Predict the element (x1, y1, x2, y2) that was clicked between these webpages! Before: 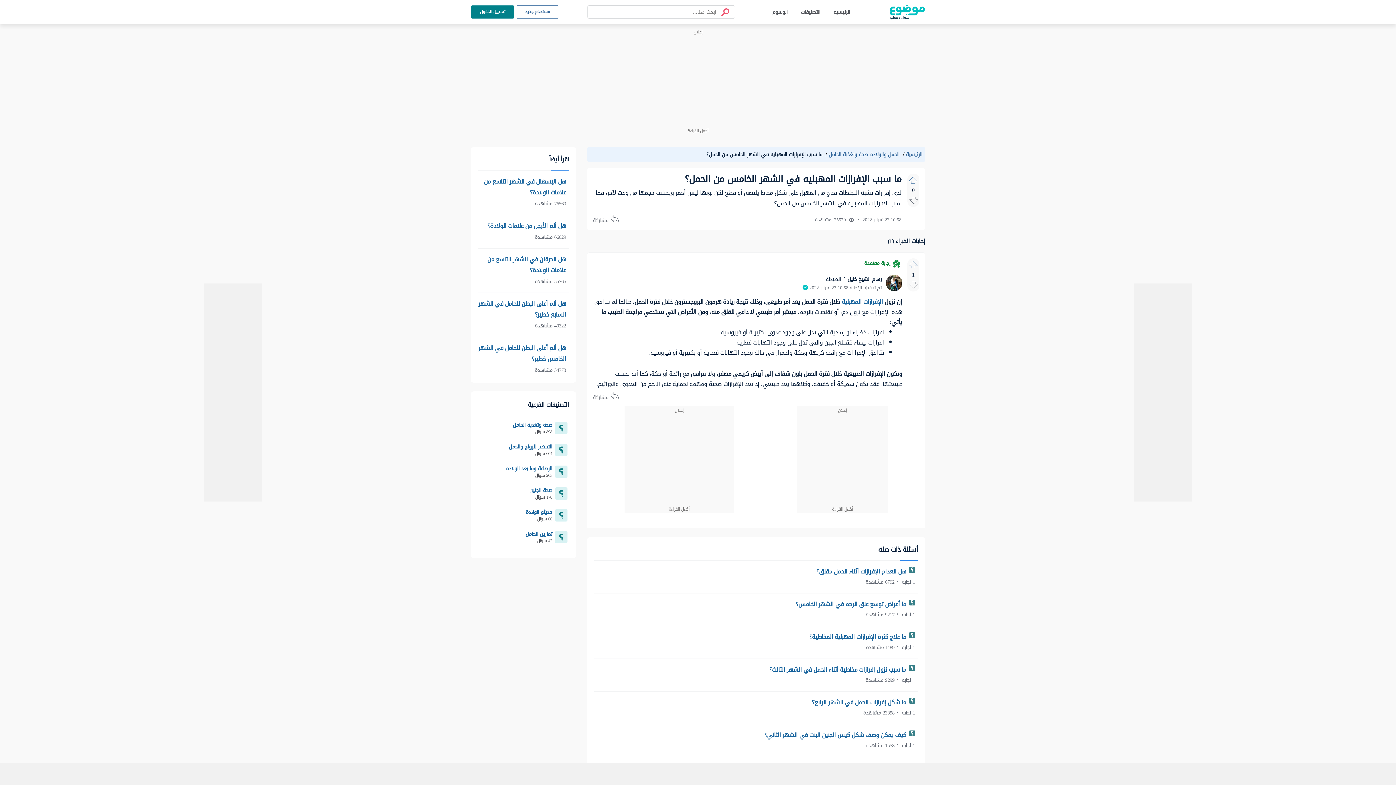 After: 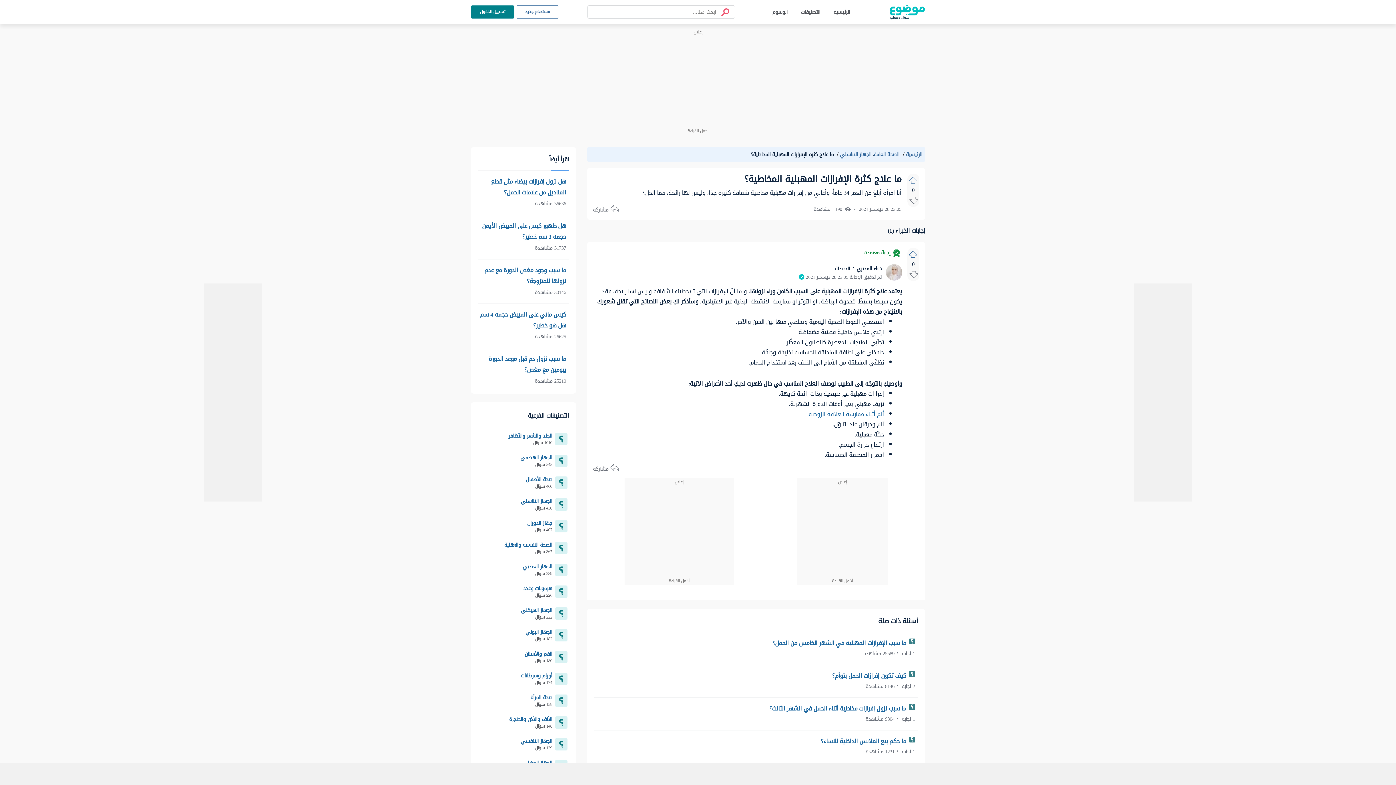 Action: bbox: (809, 631, 915, 642) label:  ما علاج كثرة الإفرازات المهبلية المخاطية؟